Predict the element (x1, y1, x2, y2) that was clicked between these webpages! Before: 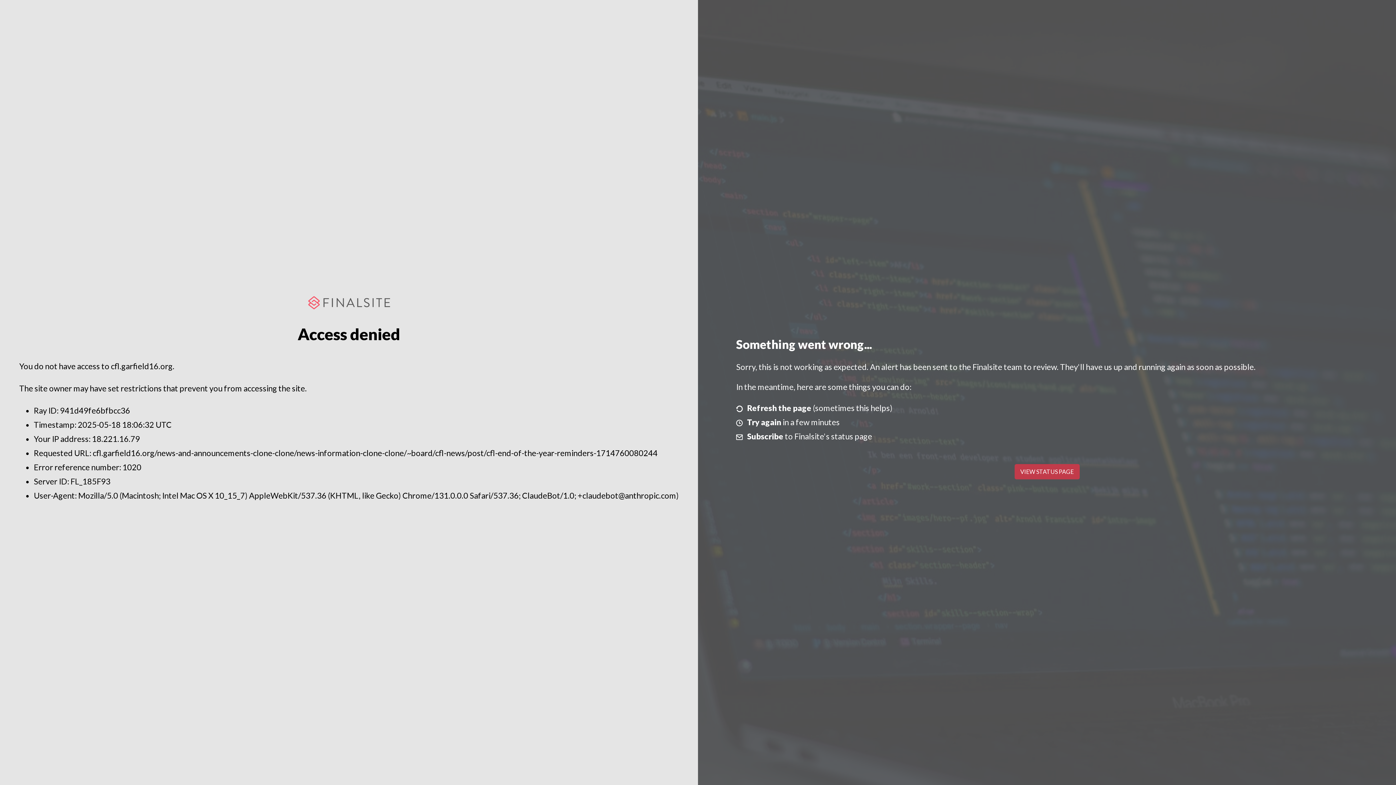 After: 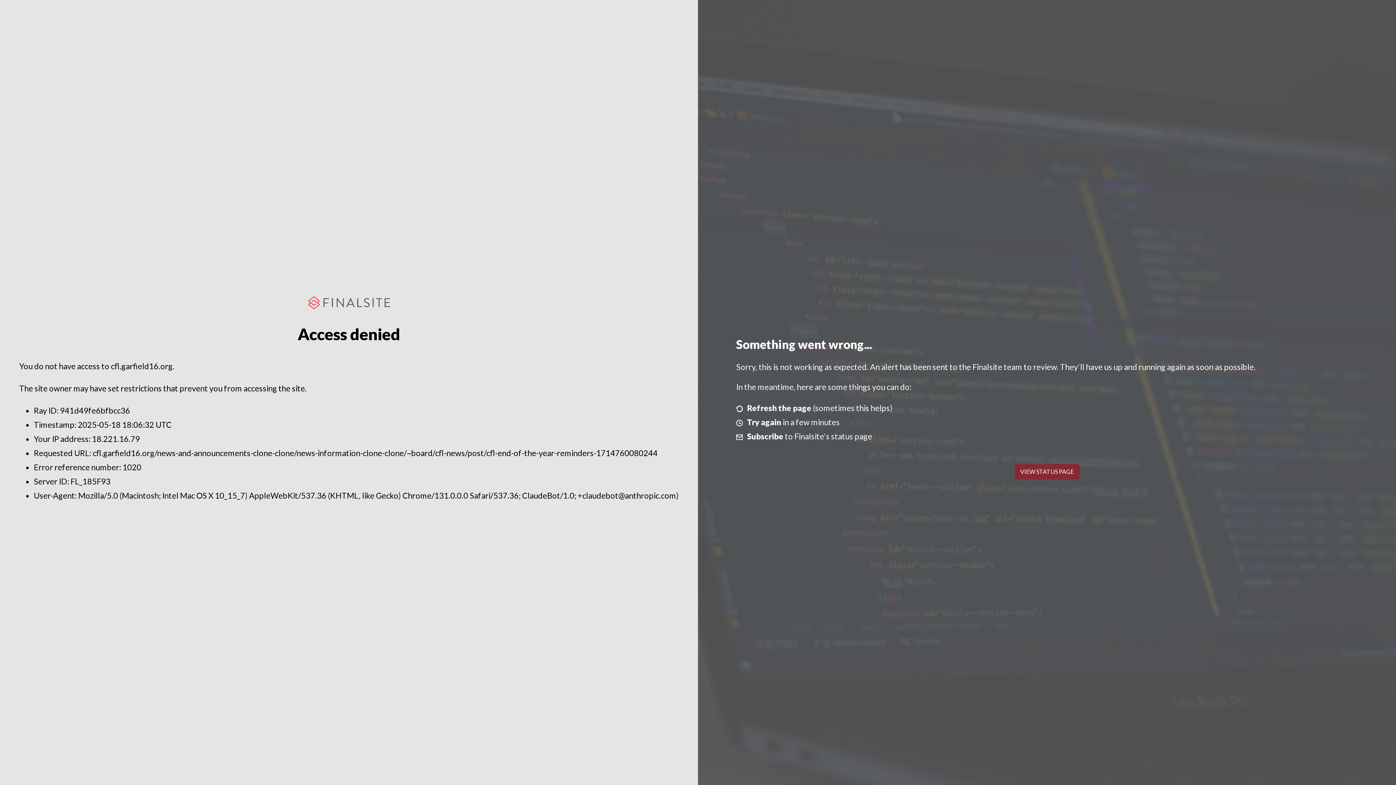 Action: label: VIEW STATUS PAGE bbox: (1014, 464, 1079, 479)